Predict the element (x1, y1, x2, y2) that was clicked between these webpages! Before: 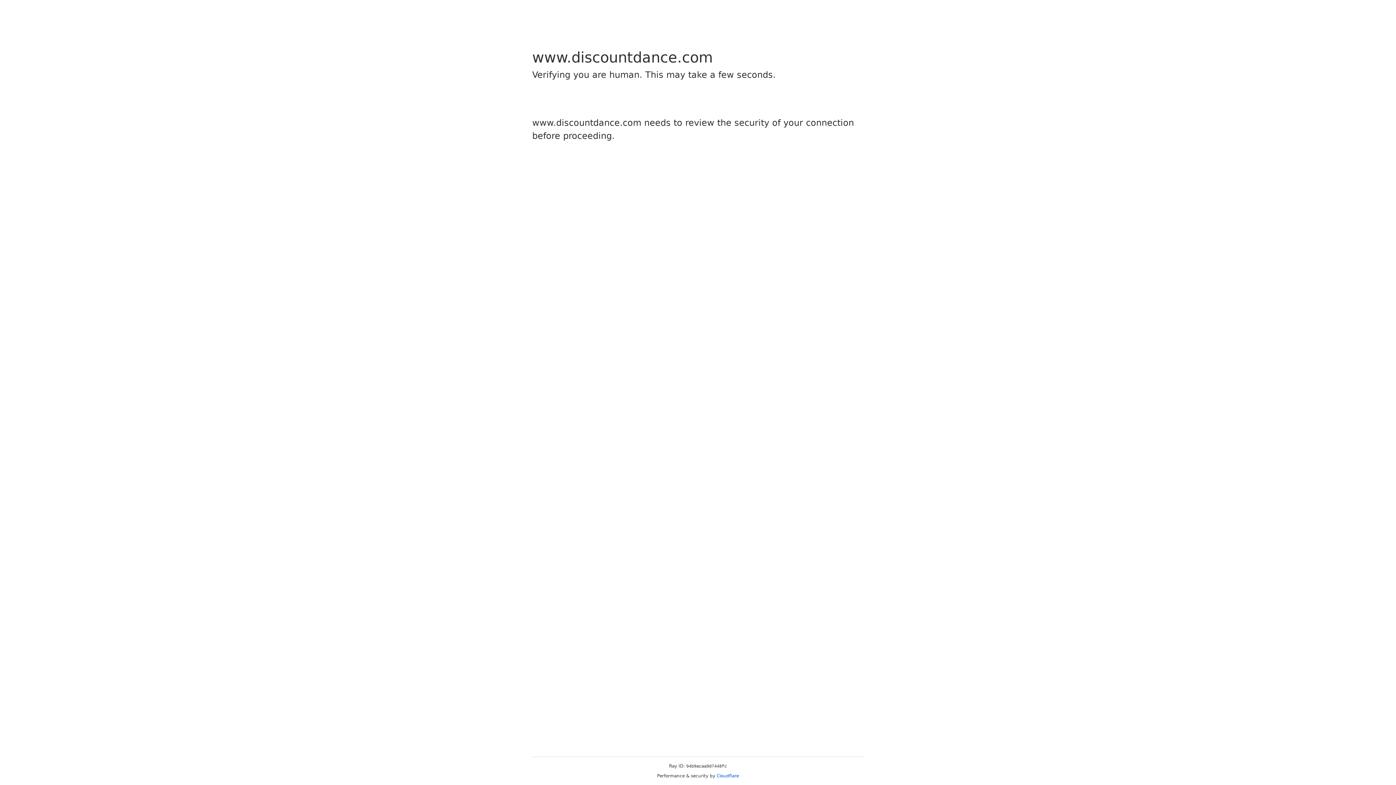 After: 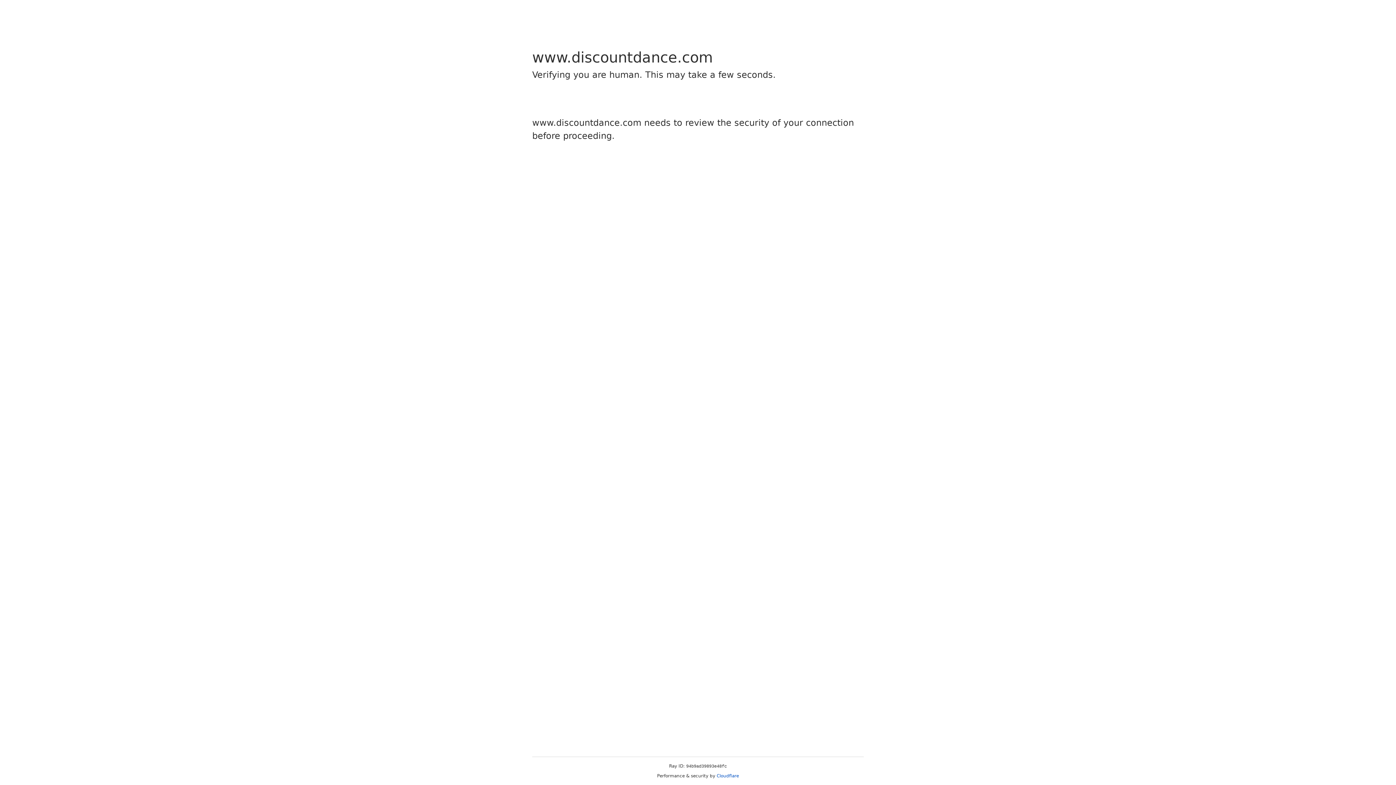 Action: bbox: (716, 773, 739, 778) label: Cloudflare